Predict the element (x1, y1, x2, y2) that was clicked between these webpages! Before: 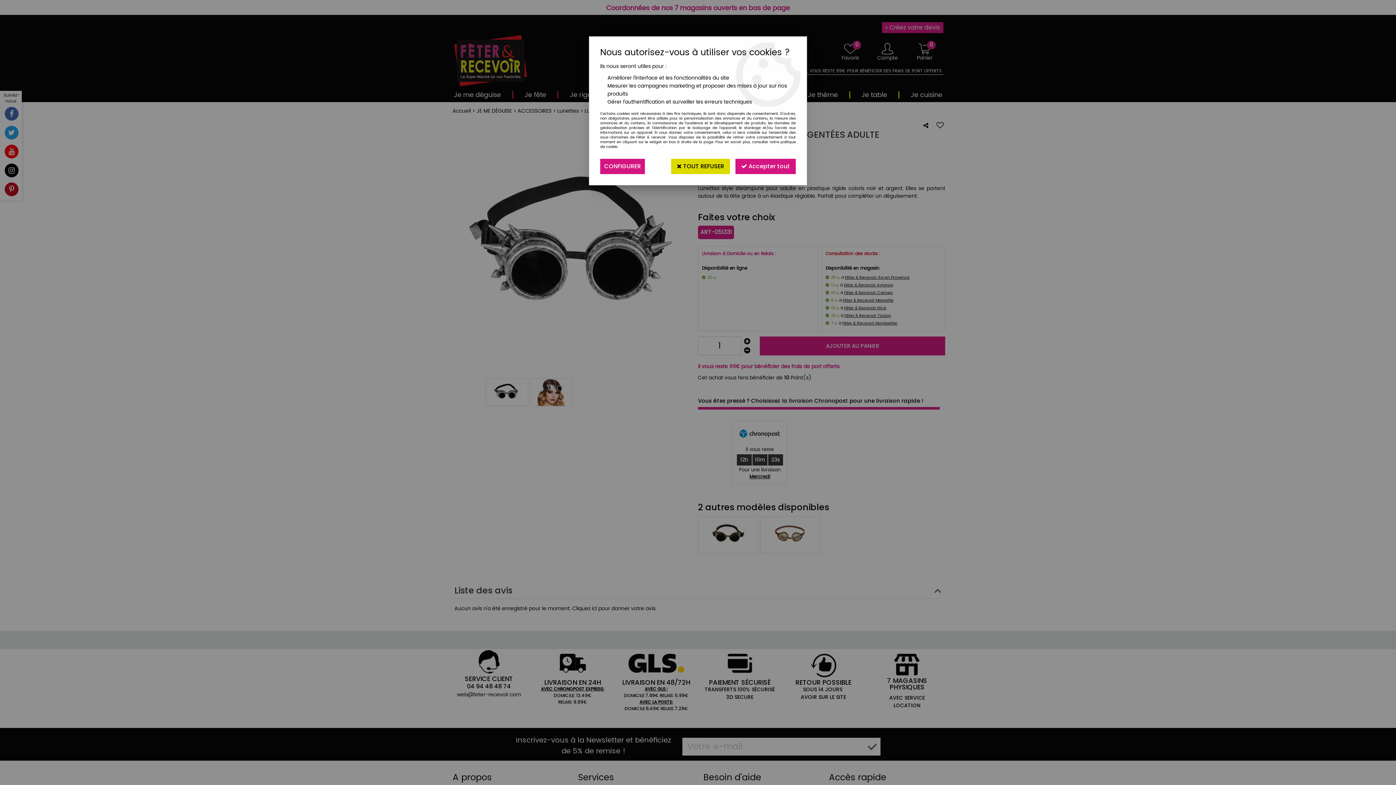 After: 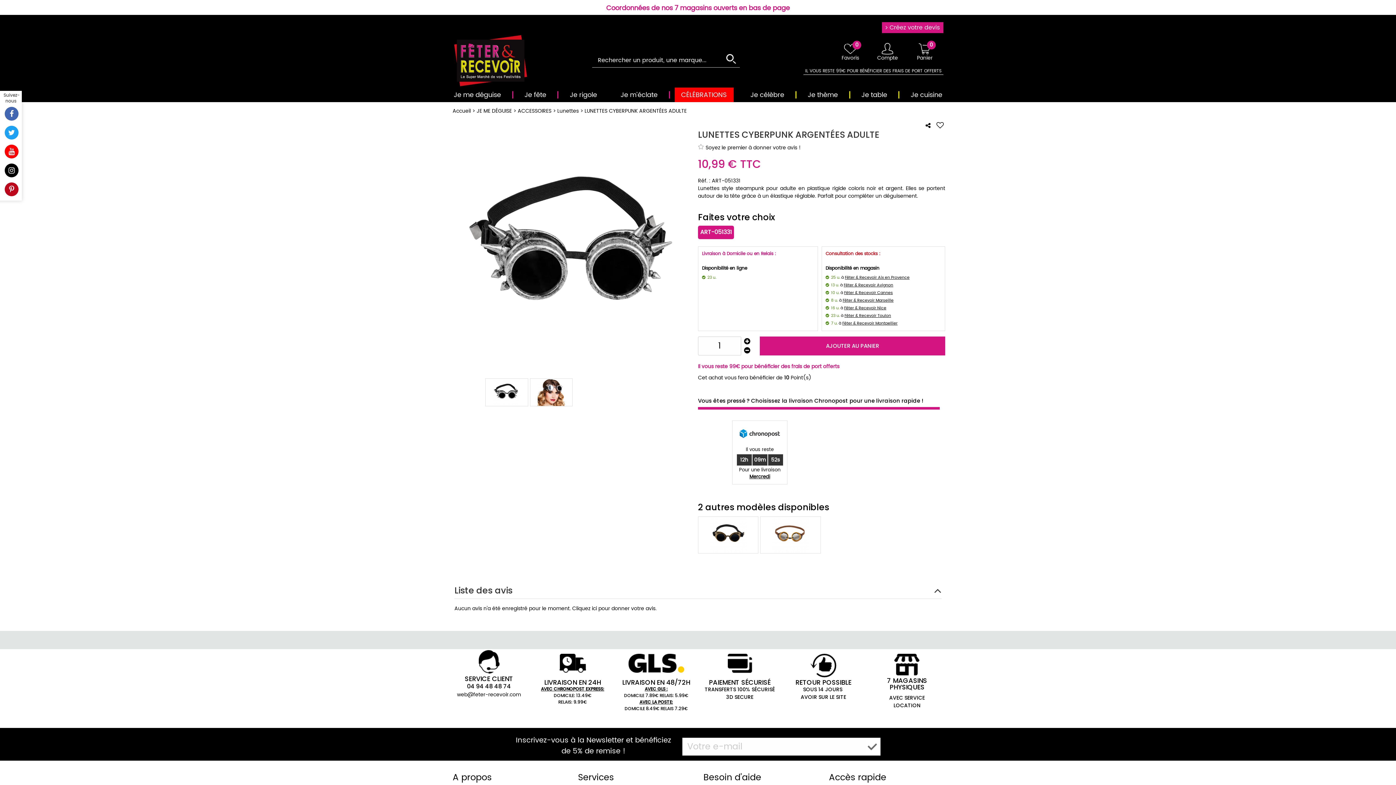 Action: label:  TOUT REFUSER bbox: (671, 158, 730, 174)